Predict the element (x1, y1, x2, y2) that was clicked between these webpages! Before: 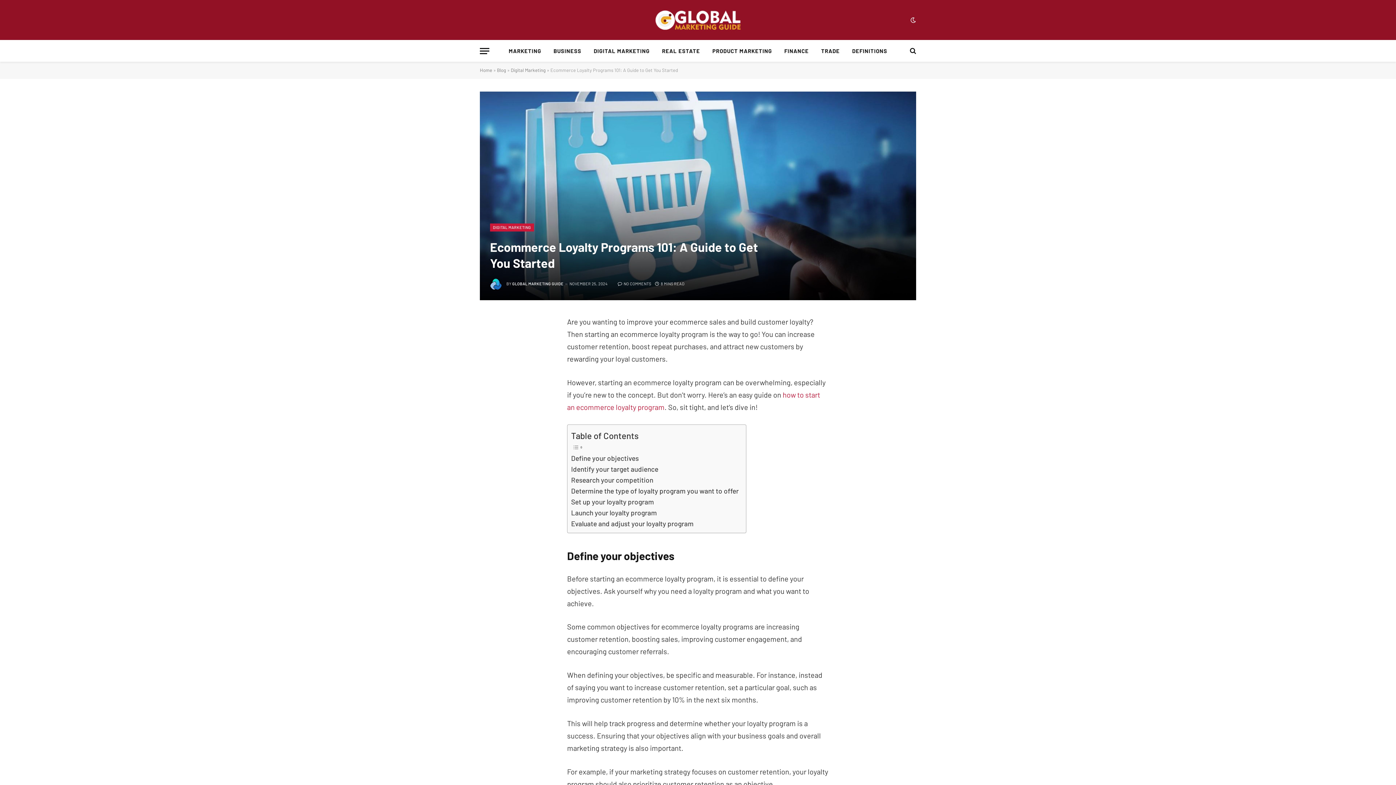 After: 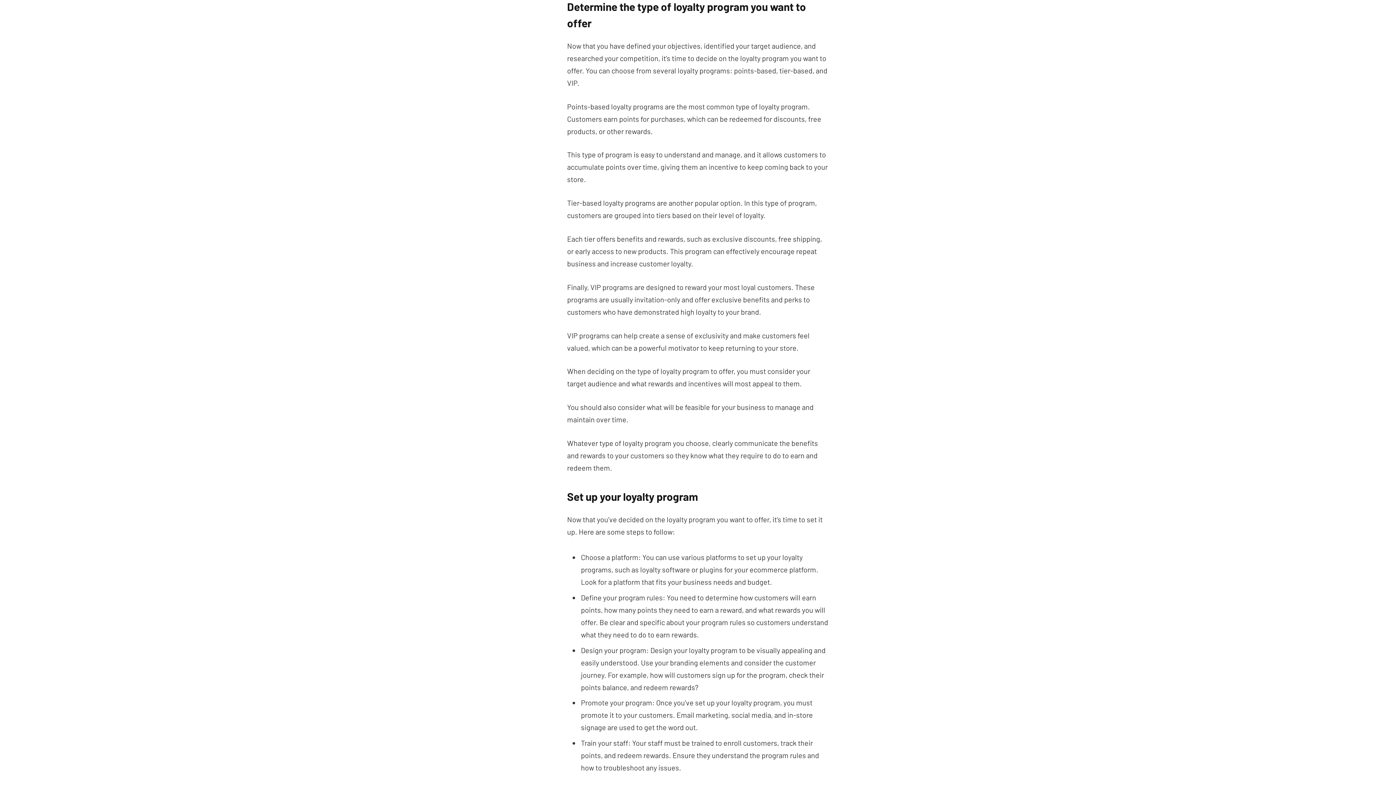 Action: label: Determine the type of loyalty program you want to offer bbox: (571, 485, 738, 496)